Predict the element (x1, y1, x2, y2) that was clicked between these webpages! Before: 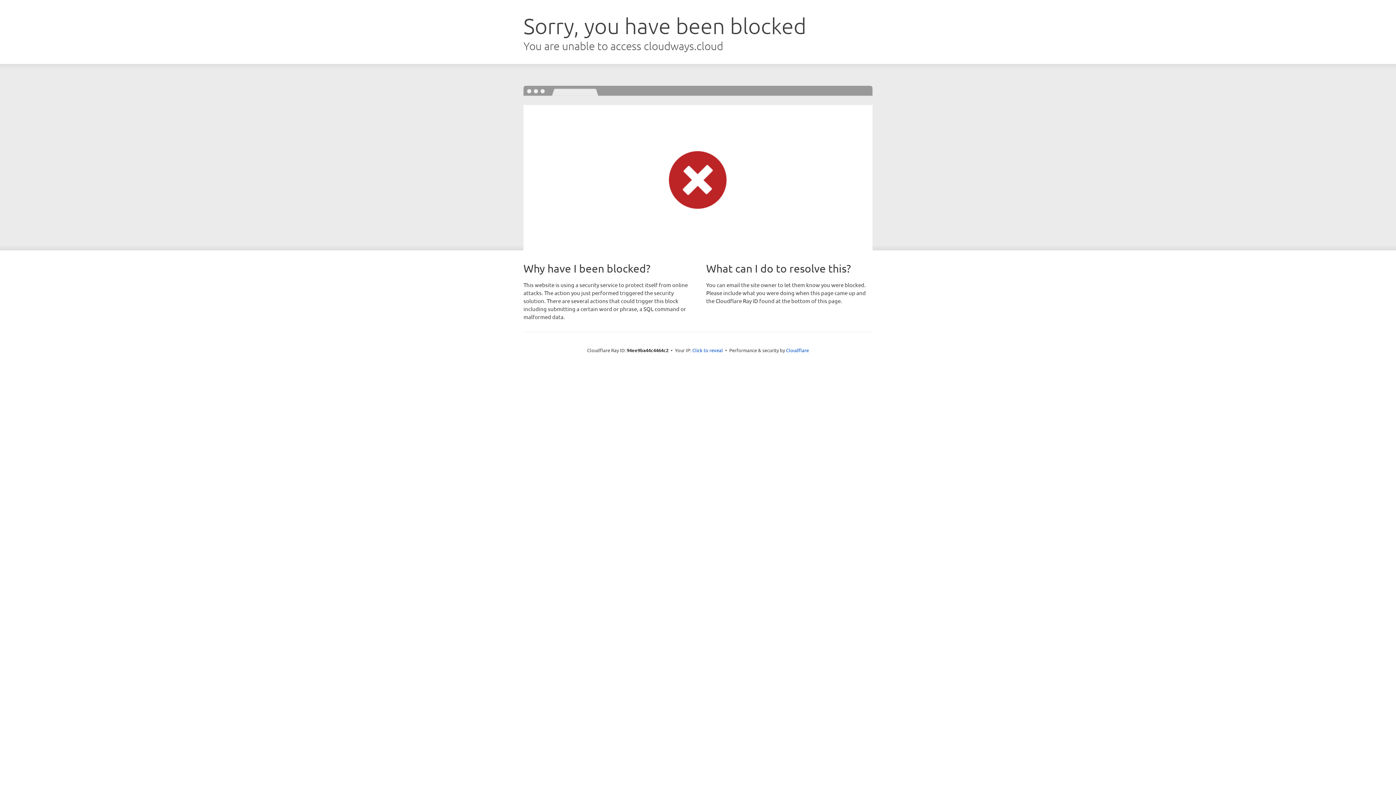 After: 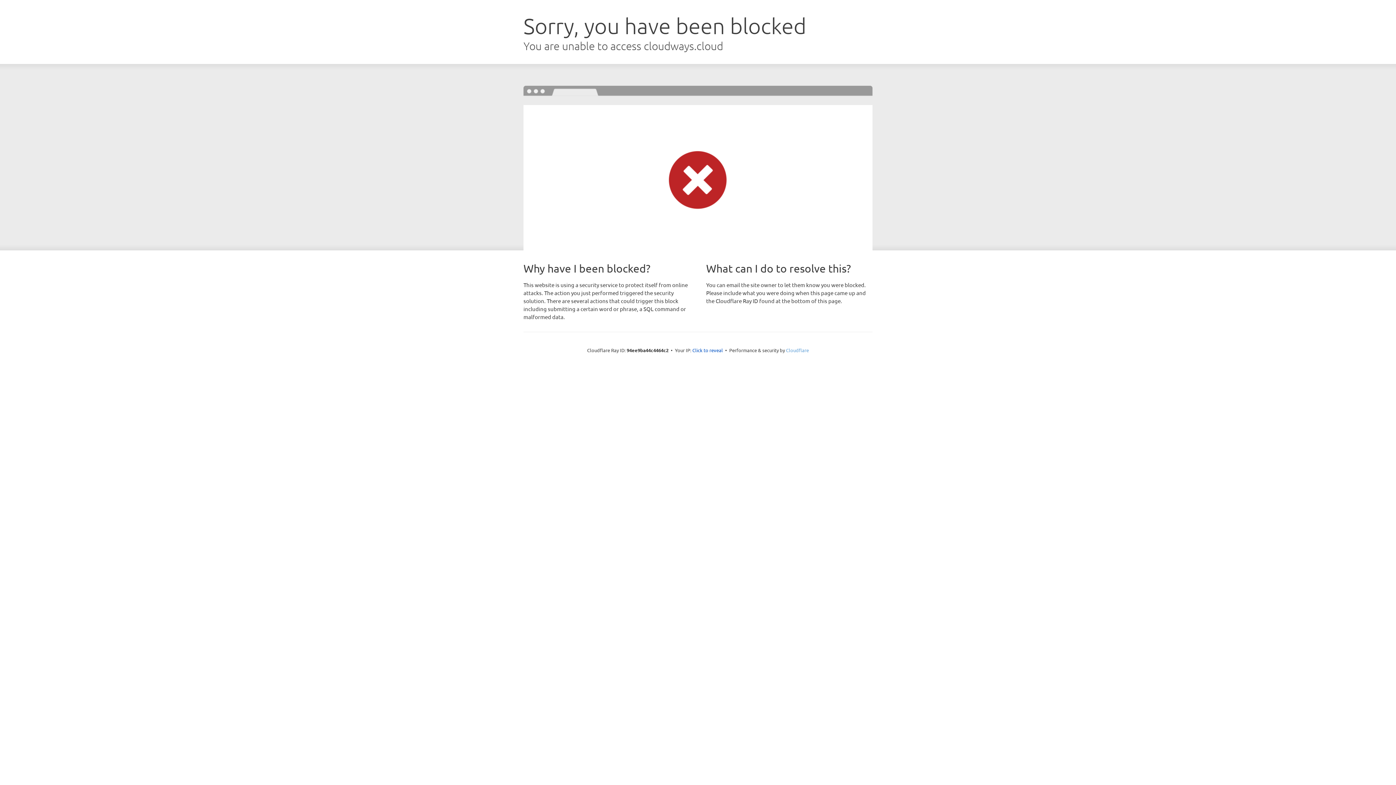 Action: bbox: (786, 347, 809, 353) label: Cloudflare